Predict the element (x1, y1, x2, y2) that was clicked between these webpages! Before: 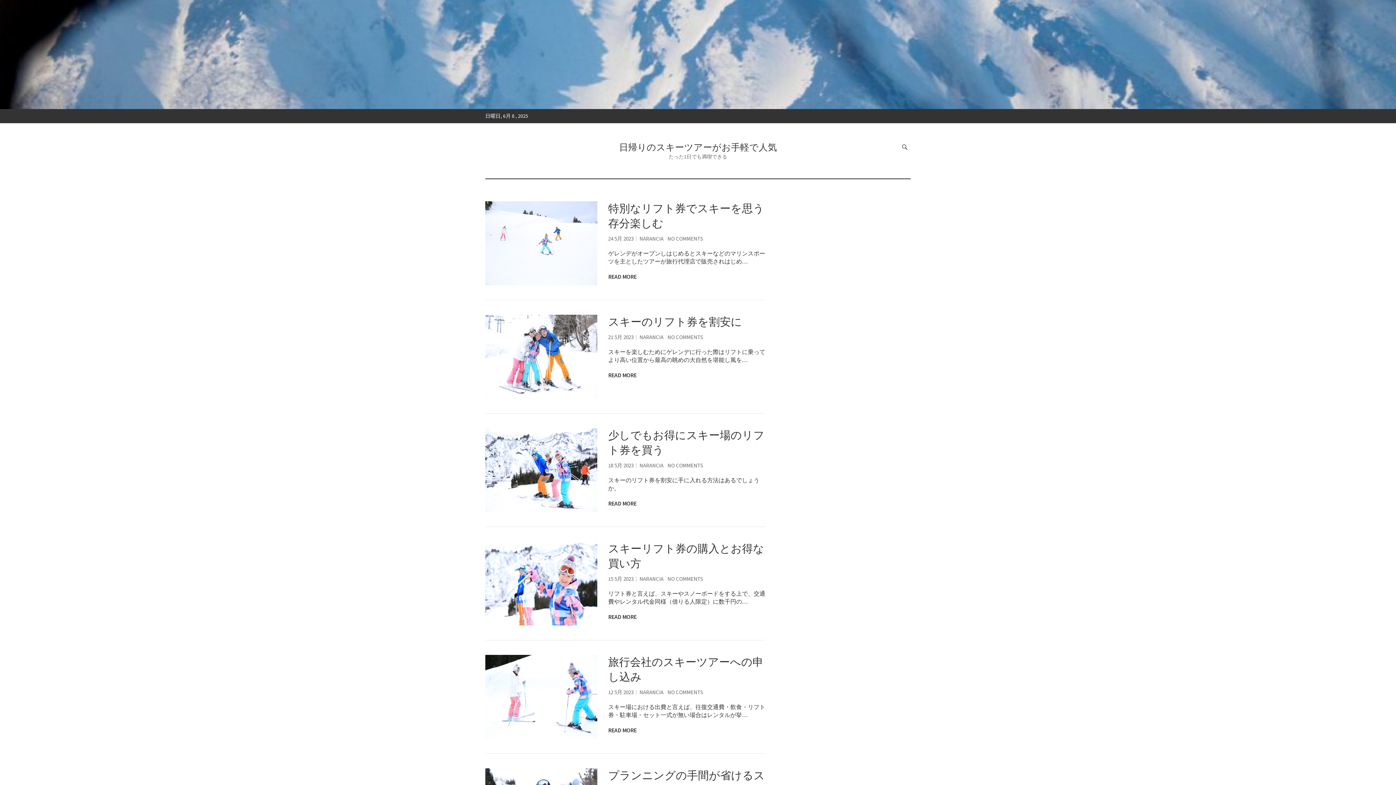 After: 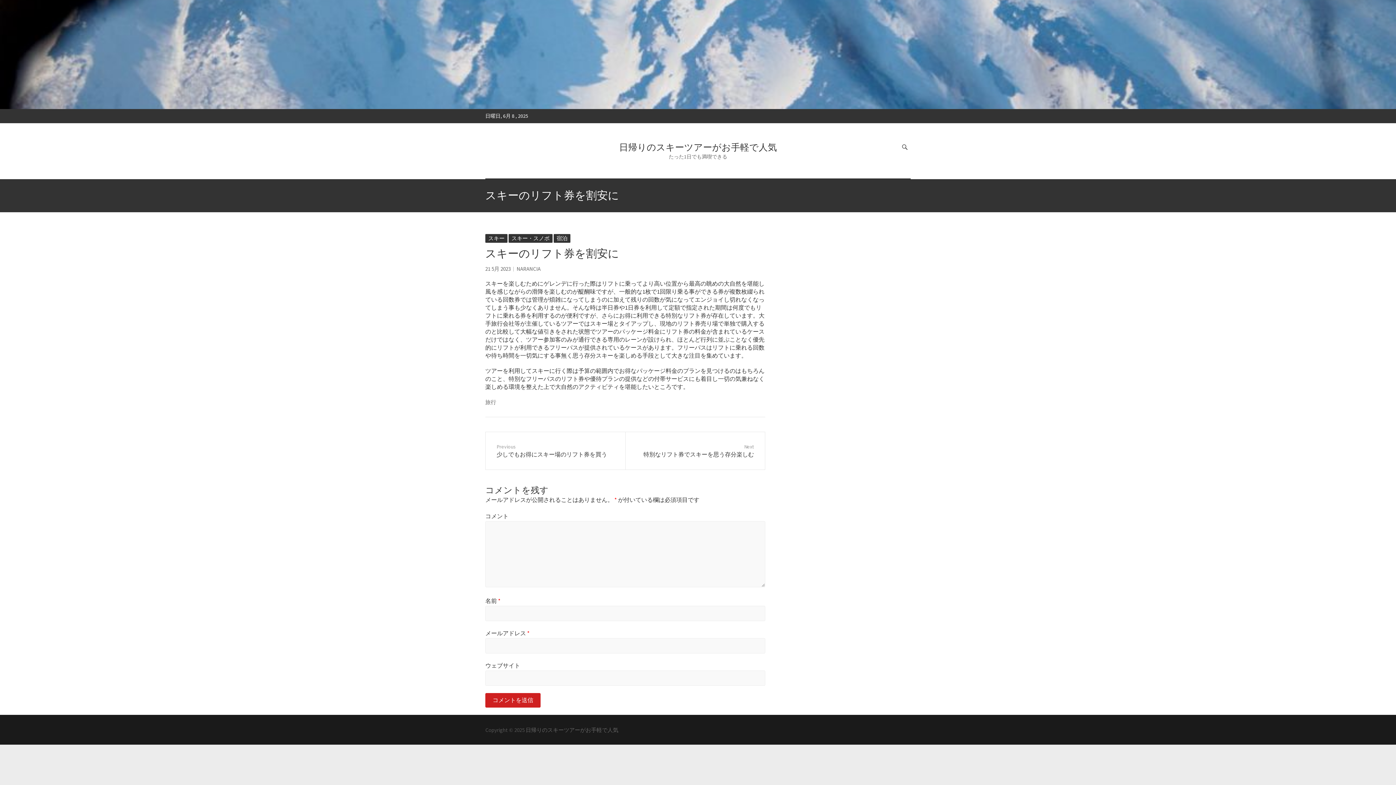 Action: label: スキーのリフト券を割安に bbox: (608, 314, 742, 328)